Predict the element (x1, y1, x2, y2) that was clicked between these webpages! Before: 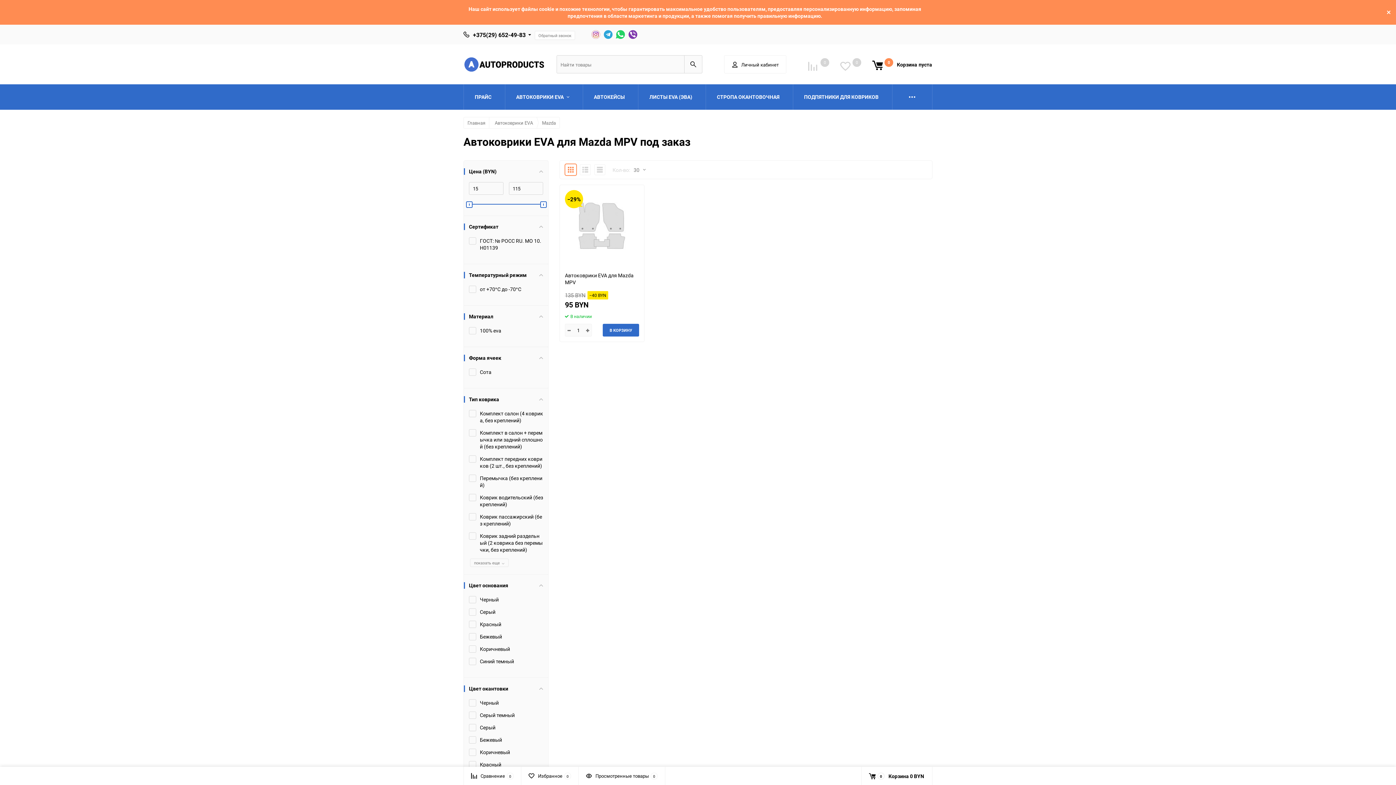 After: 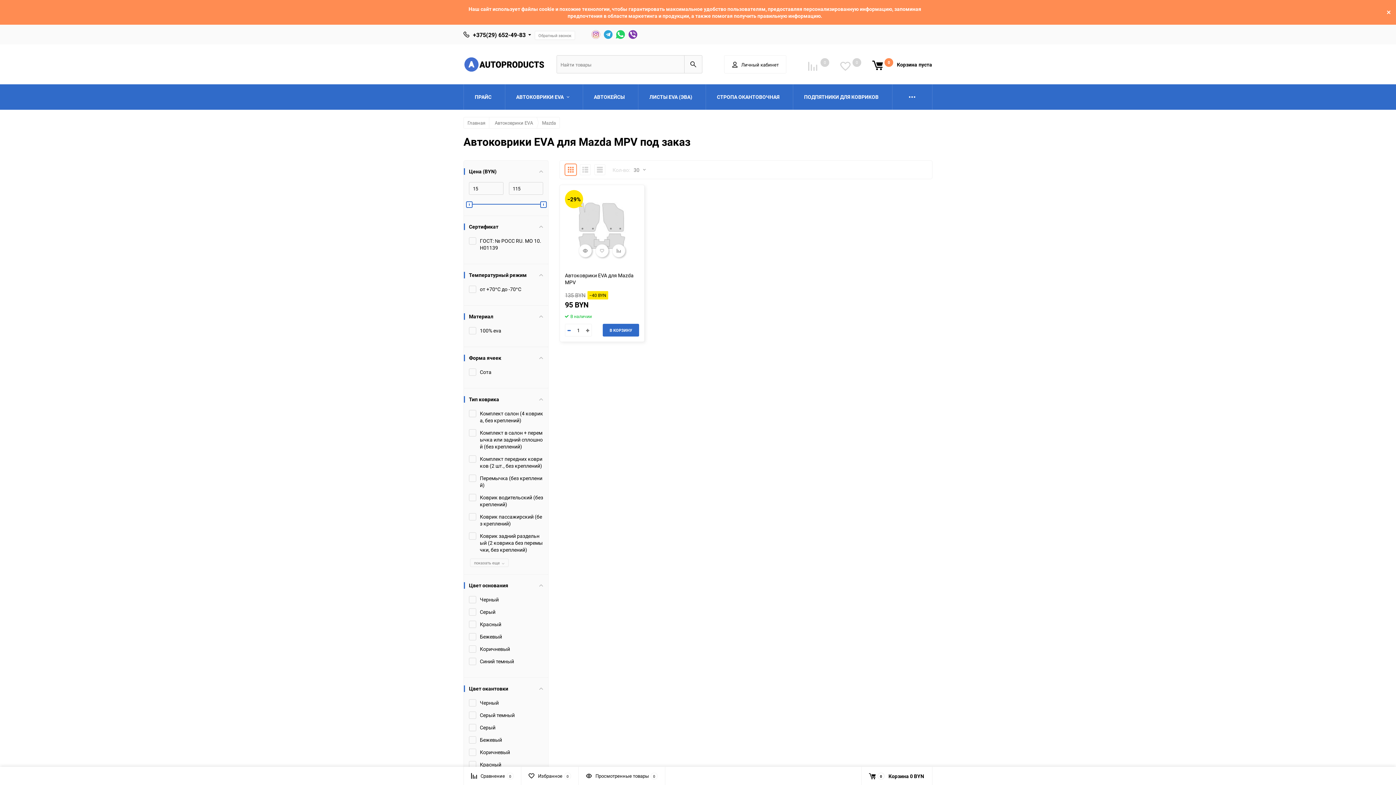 Action: bbox: (565, 324, 573, 336)